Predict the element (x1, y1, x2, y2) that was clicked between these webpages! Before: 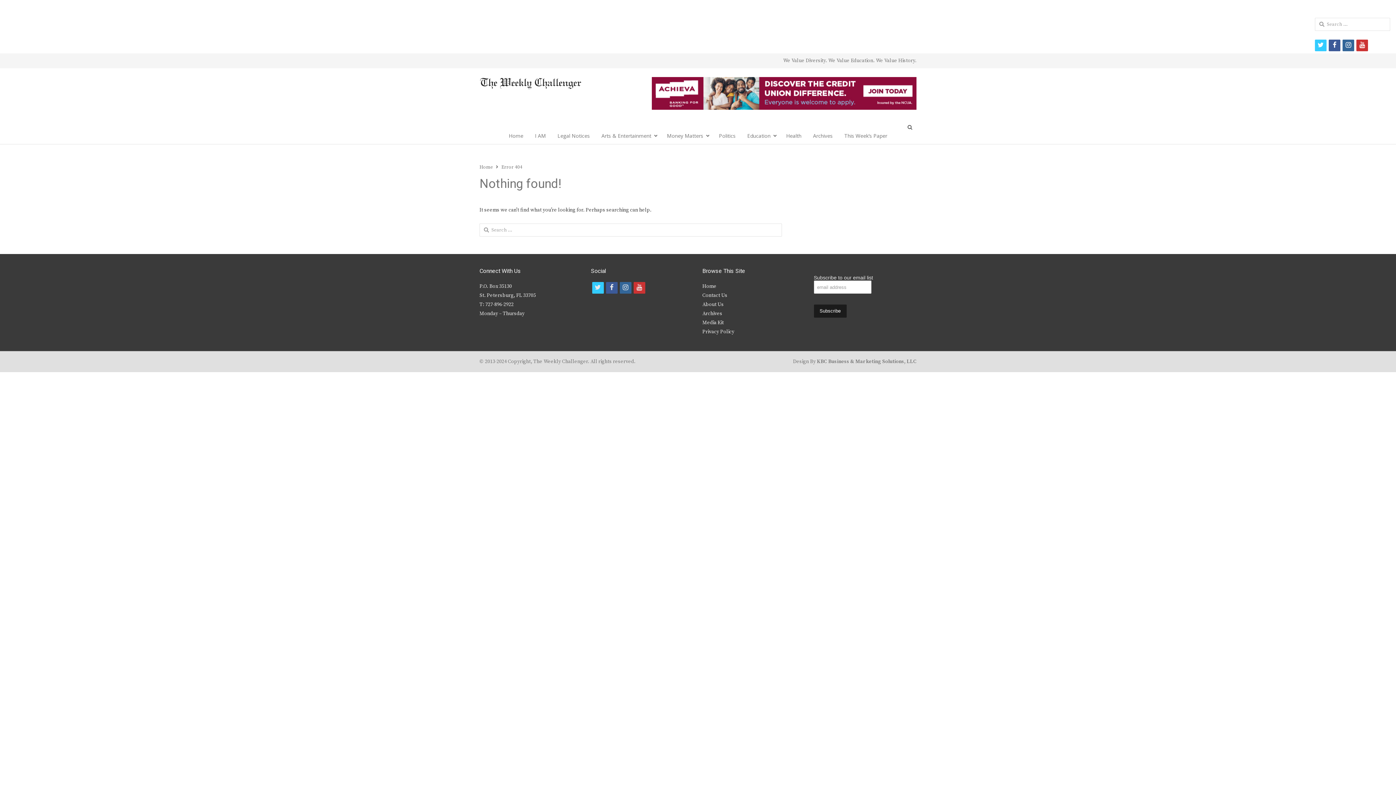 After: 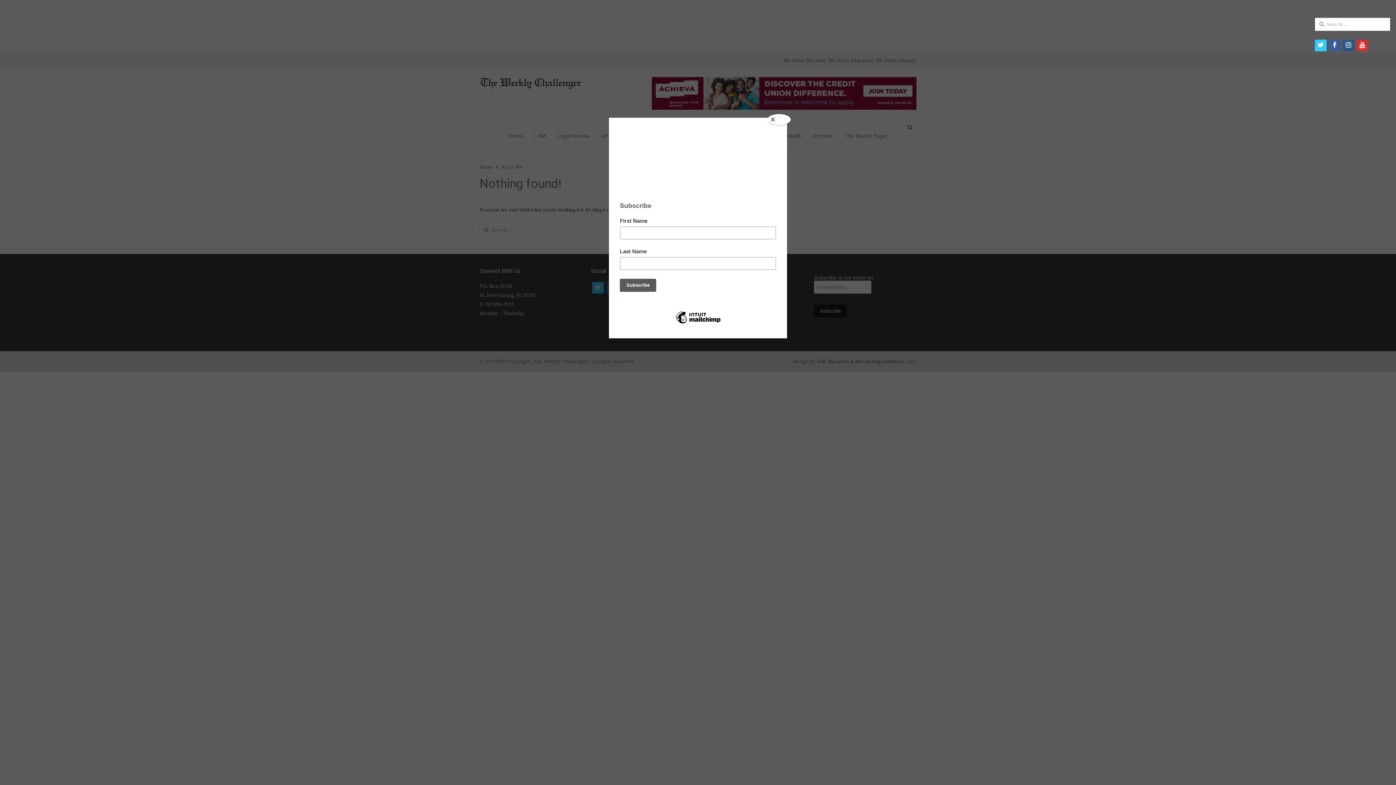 Action: label: instagram bbox: (1342, 39, 1354, 51)